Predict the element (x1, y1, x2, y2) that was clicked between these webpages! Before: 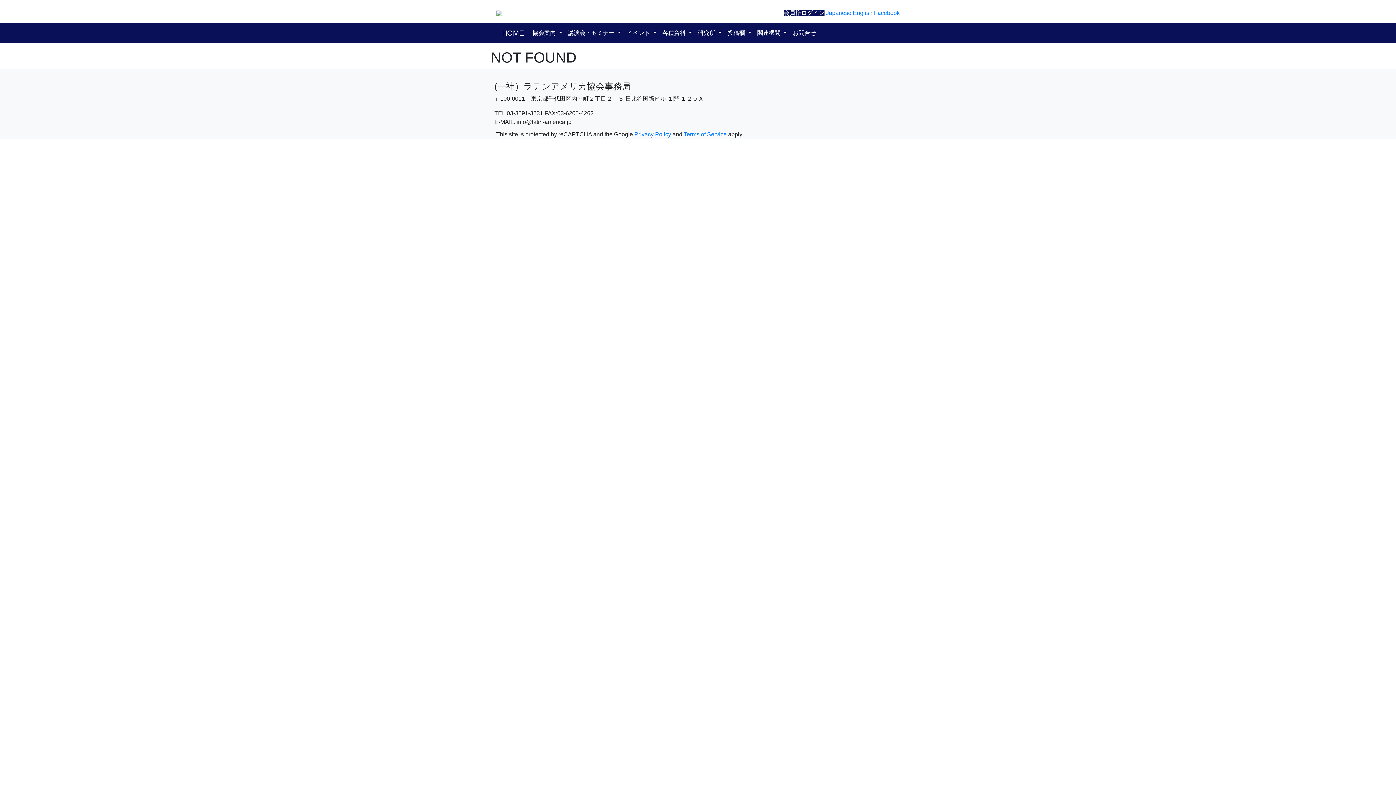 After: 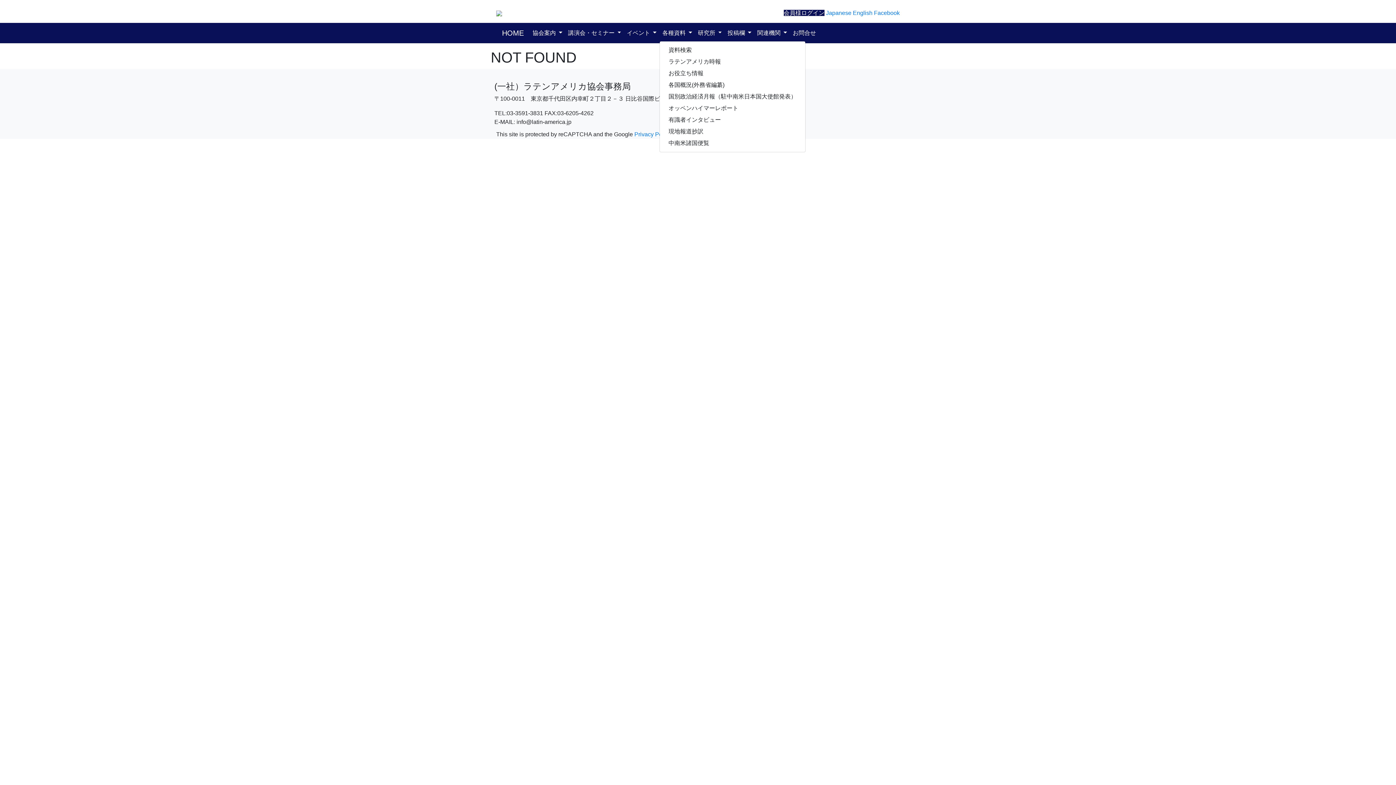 Action: label: 各種資料  bbox: (659, 25, 695, 40)